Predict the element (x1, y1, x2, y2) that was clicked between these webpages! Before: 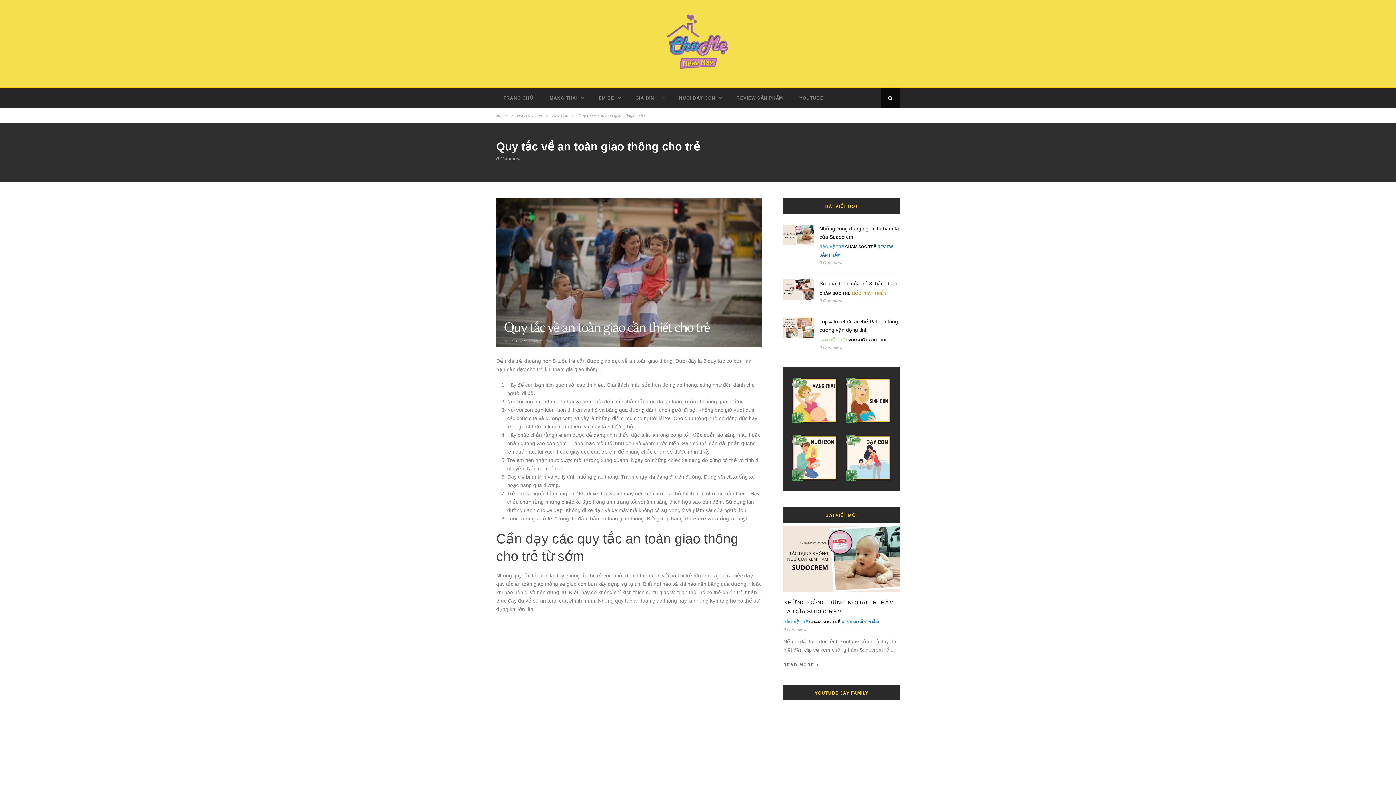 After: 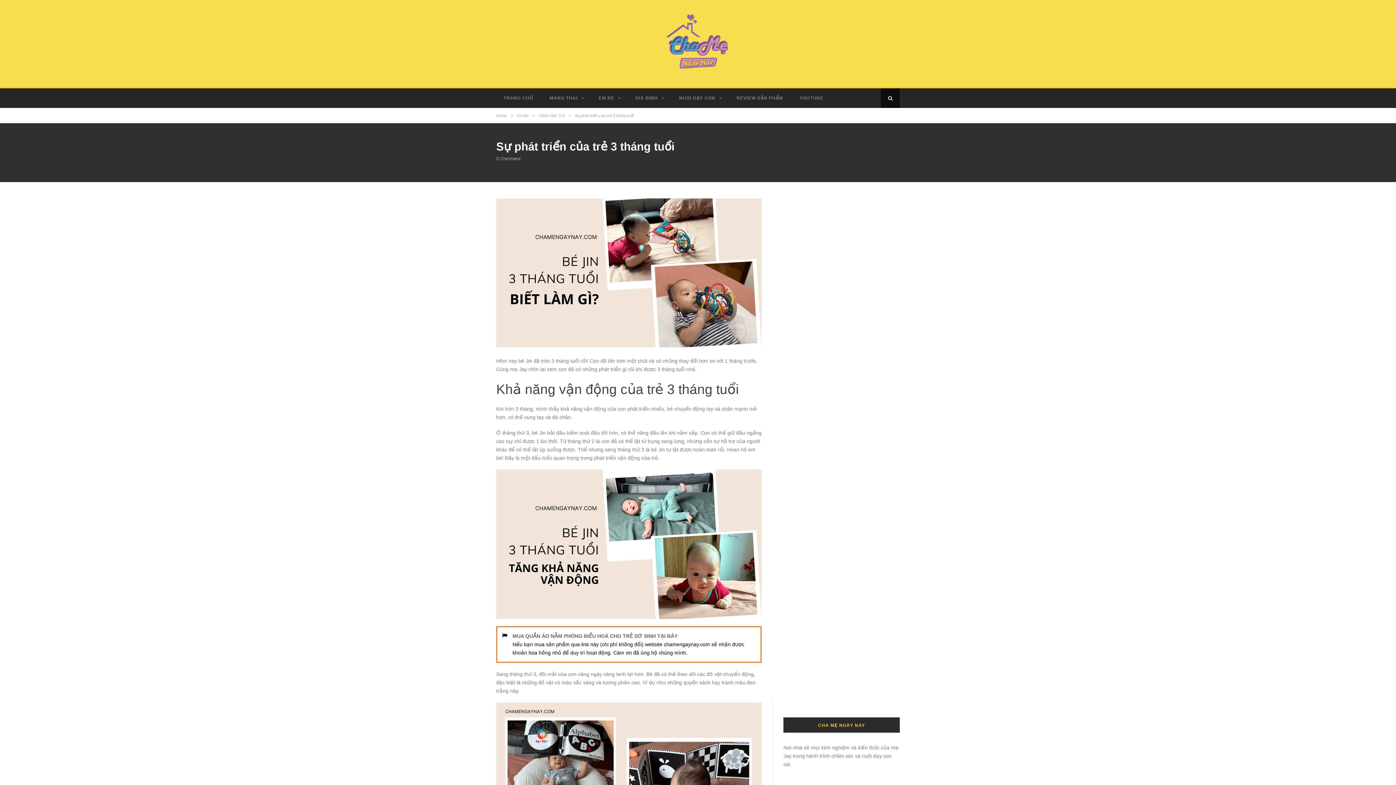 Action: bbox: (819, 280, 897, 286) label: Sự phát triển của trẻ 3 tháng tuổi